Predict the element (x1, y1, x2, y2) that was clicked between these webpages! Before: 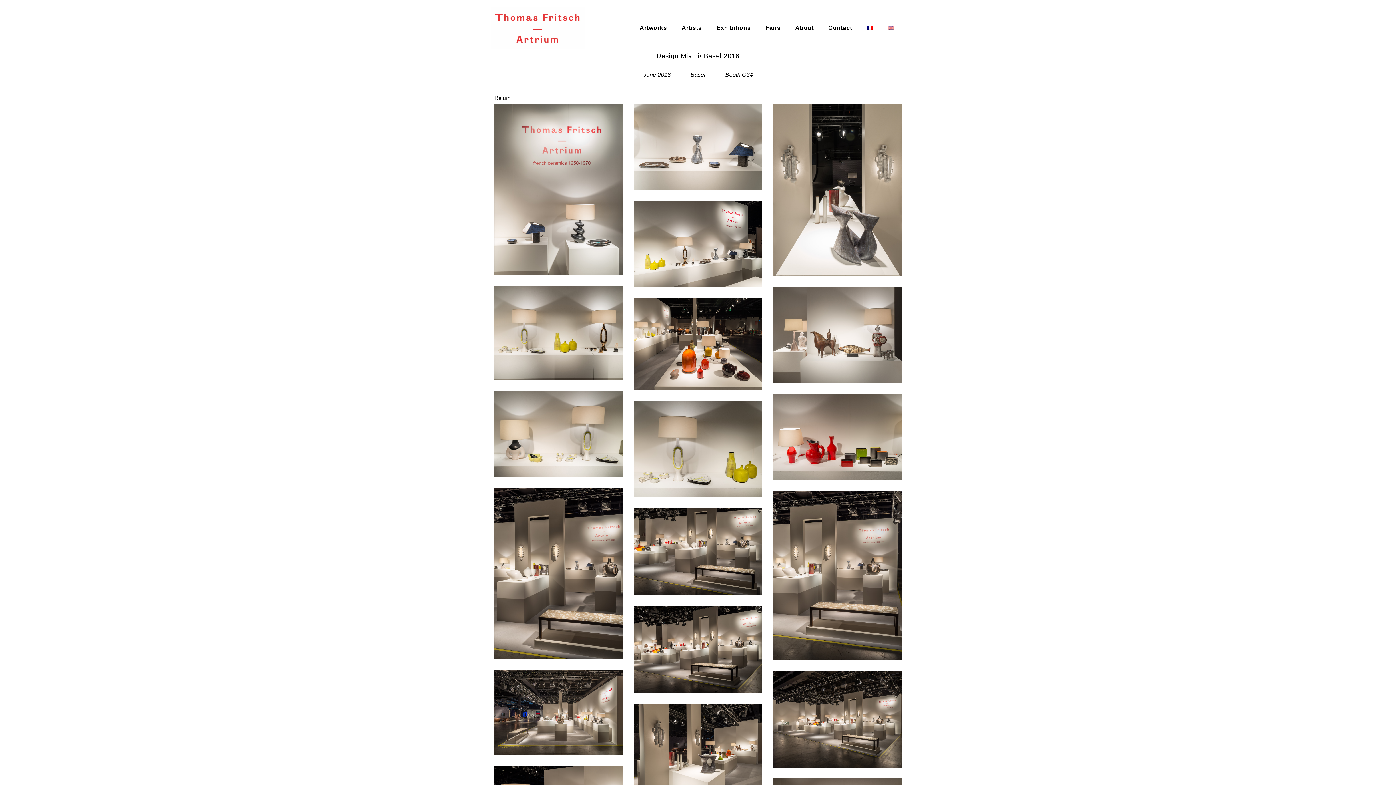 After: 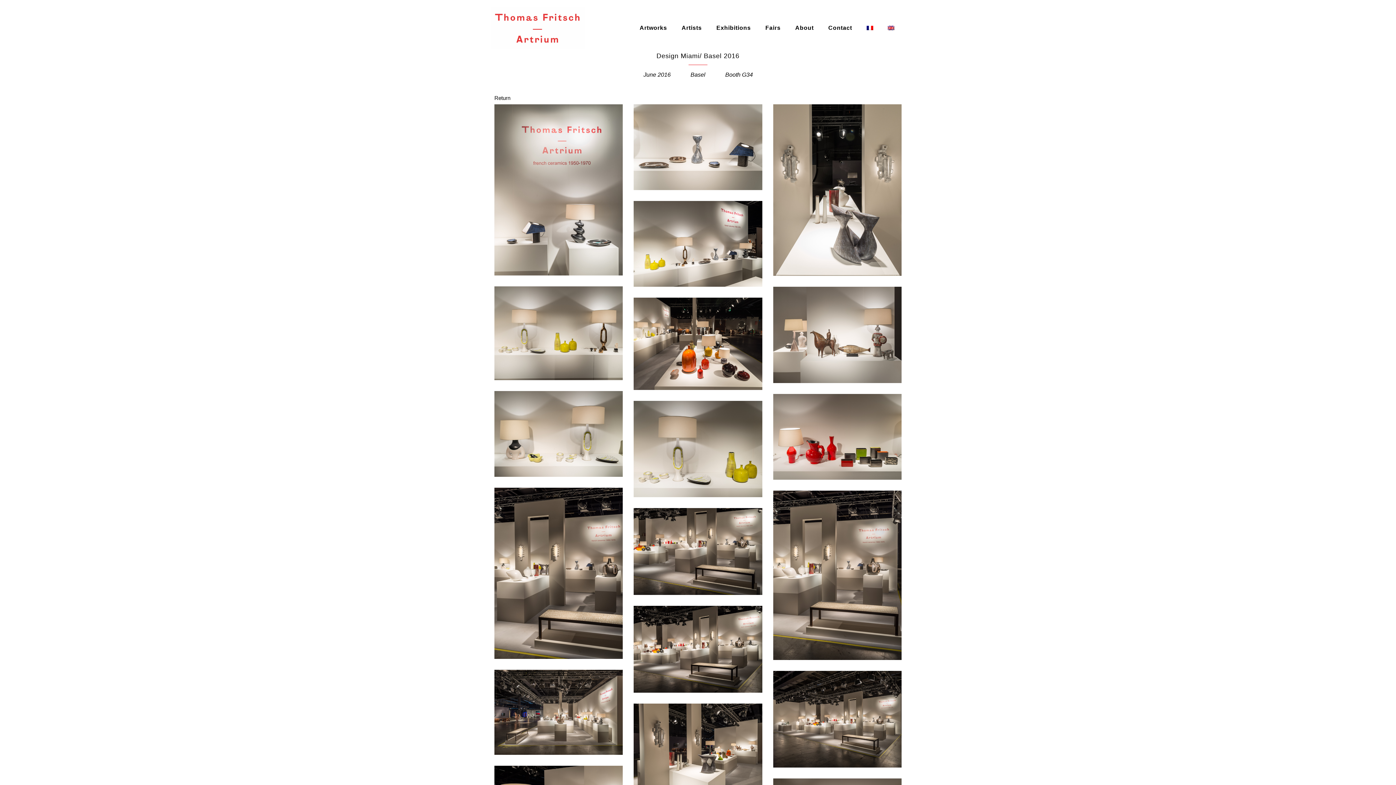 Action: bbox: (880, 19, 901, 36)